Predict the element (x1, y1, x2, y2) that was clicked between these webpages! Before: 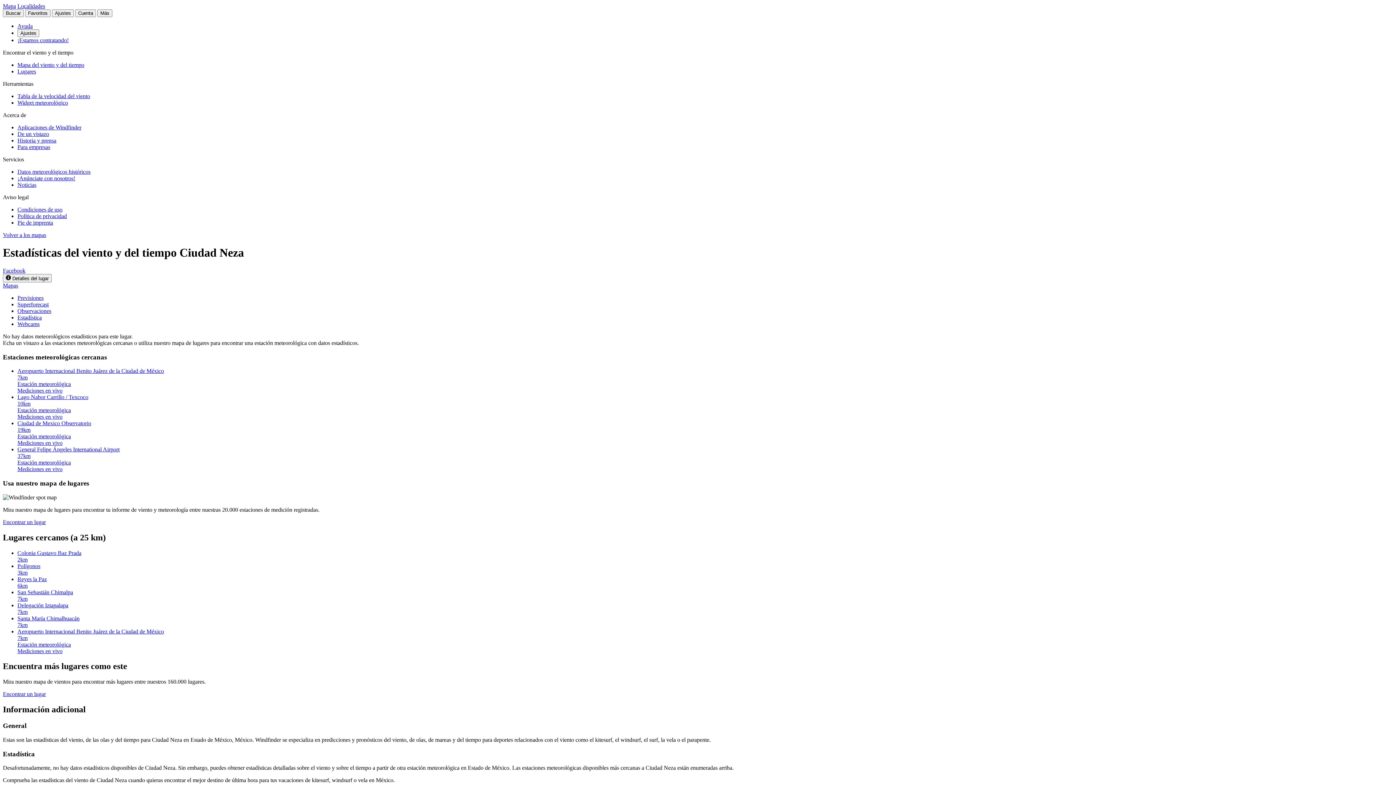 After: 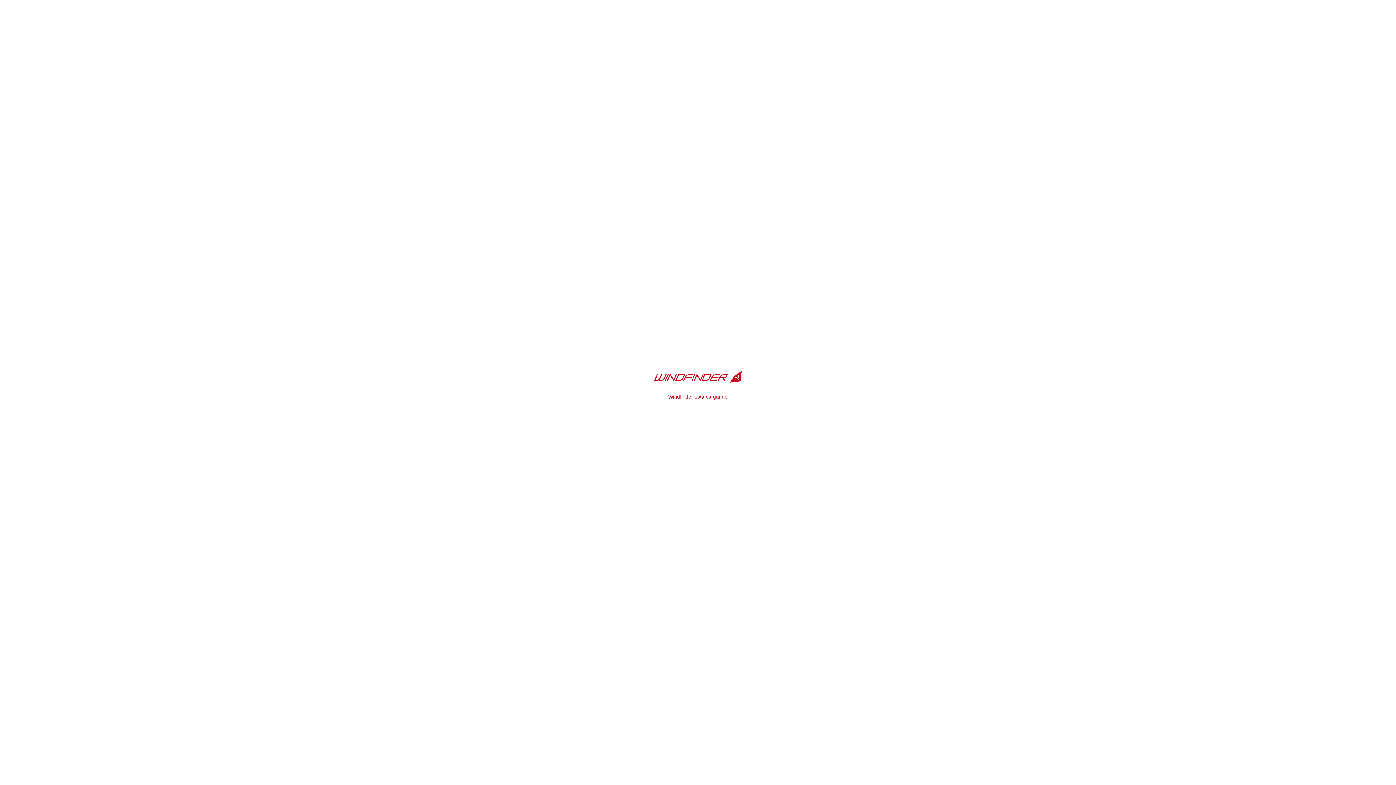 Action: bbox: (2, 519, 45, 525) label: Encontrar un lugar